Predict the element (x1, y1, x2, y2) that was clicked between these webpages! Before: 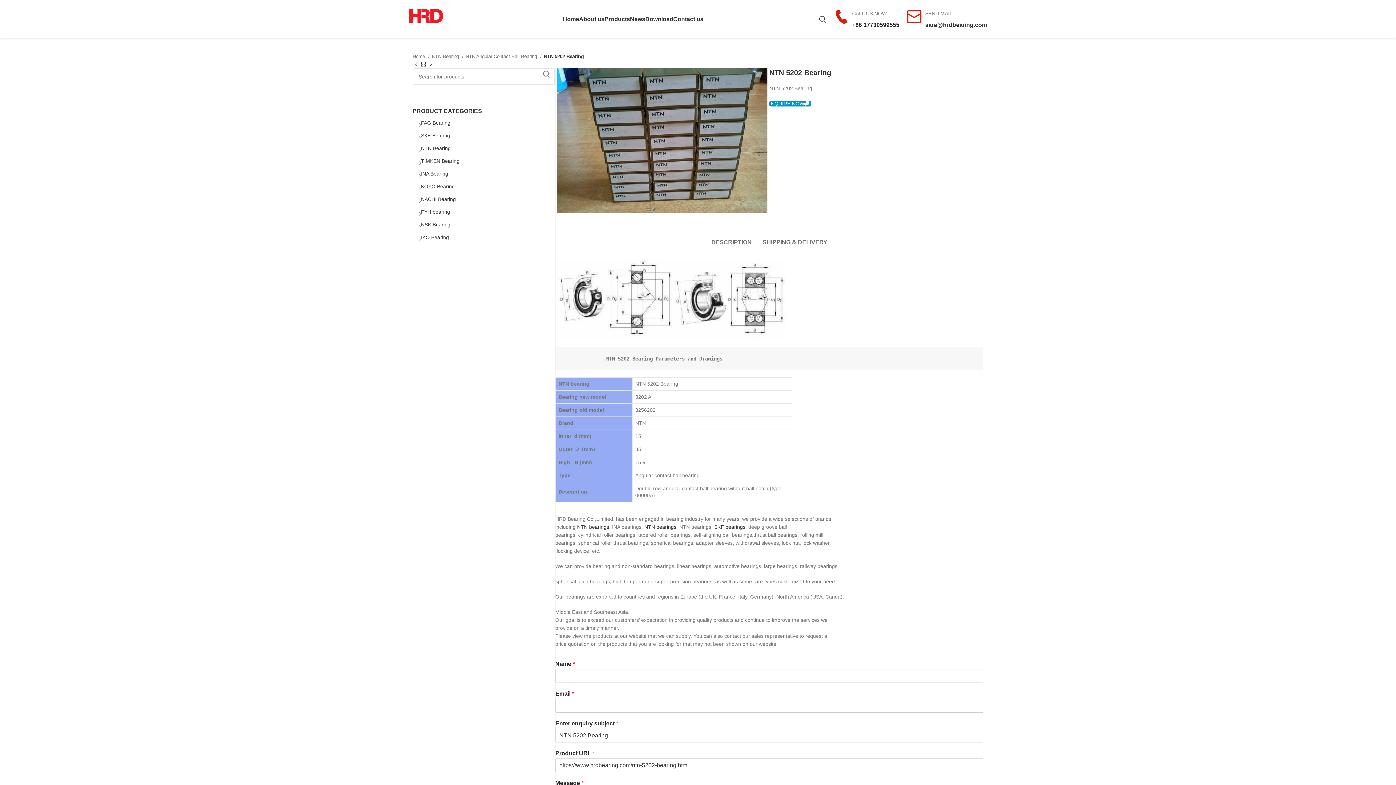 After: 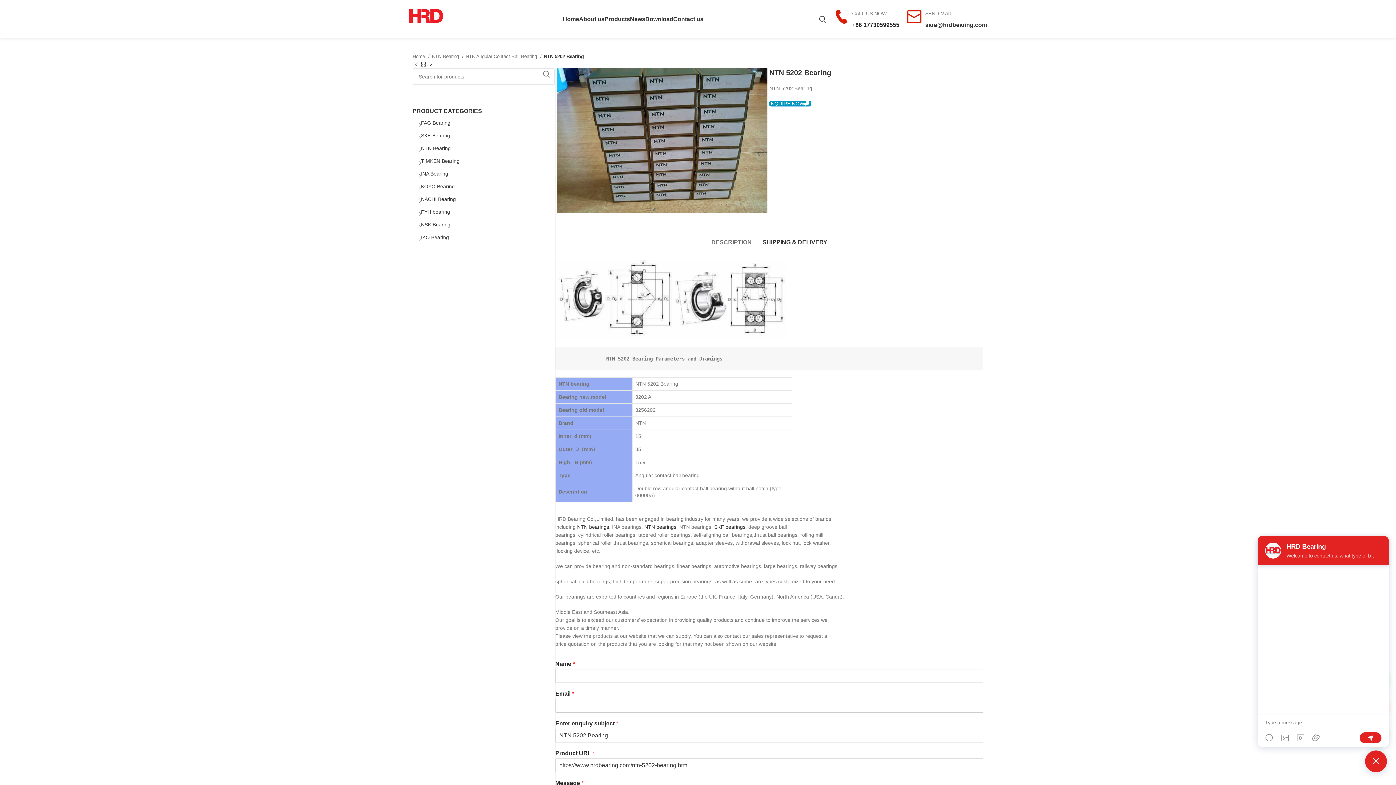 Action: bbox: (762, 228, 827, 249) label: SHIPPING & DELIVERY